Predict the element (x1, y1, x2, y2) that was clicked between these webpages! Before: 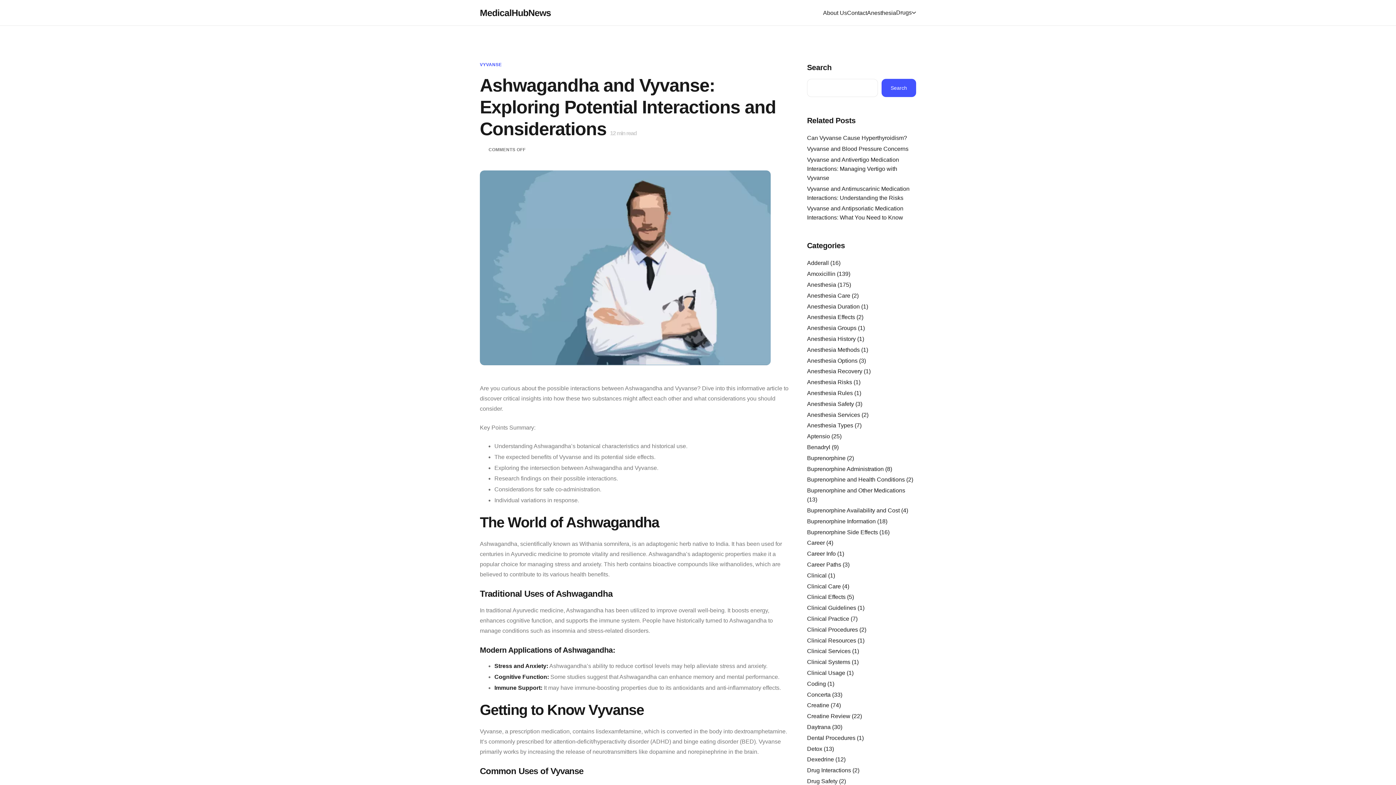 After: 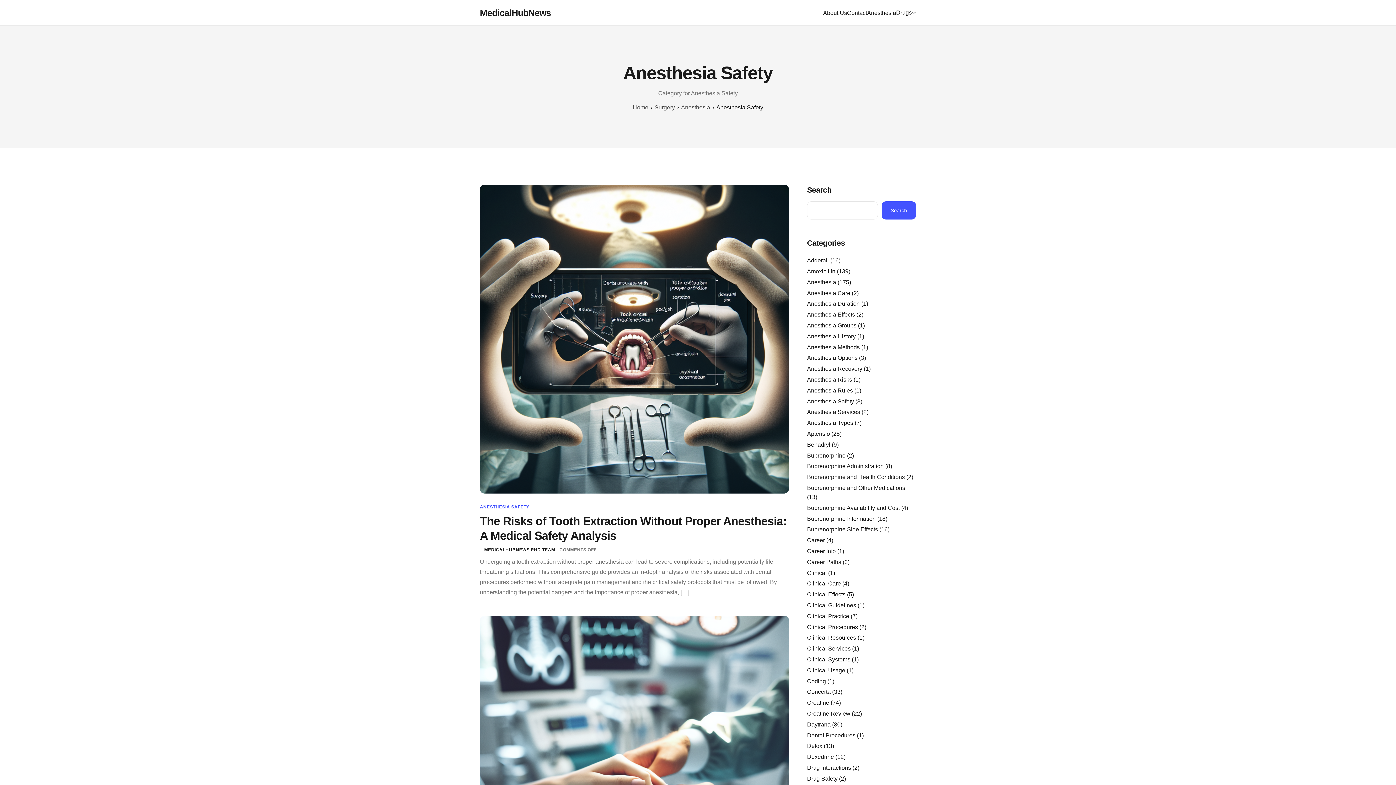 Action: bbox: (807, 401, 854, 407) label: Anesthesia Safety